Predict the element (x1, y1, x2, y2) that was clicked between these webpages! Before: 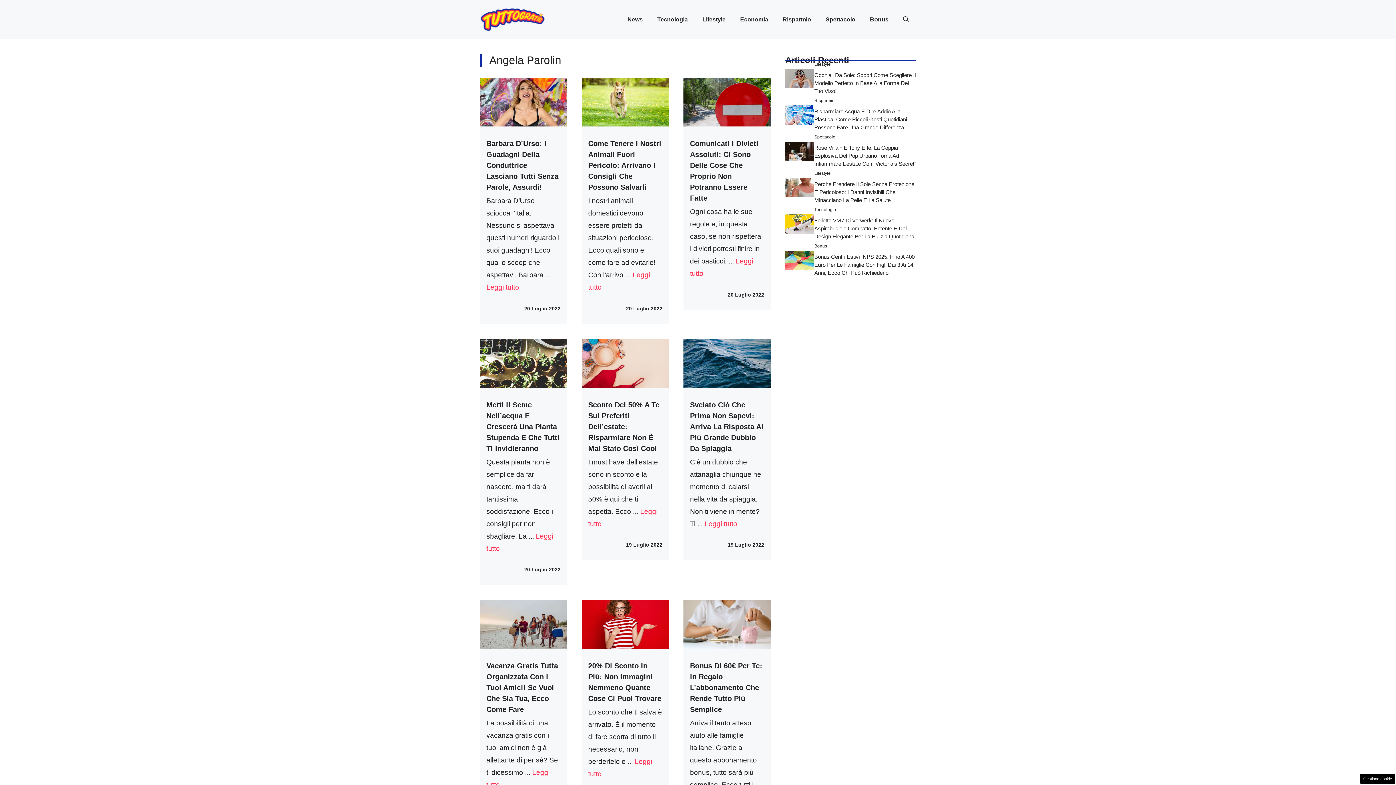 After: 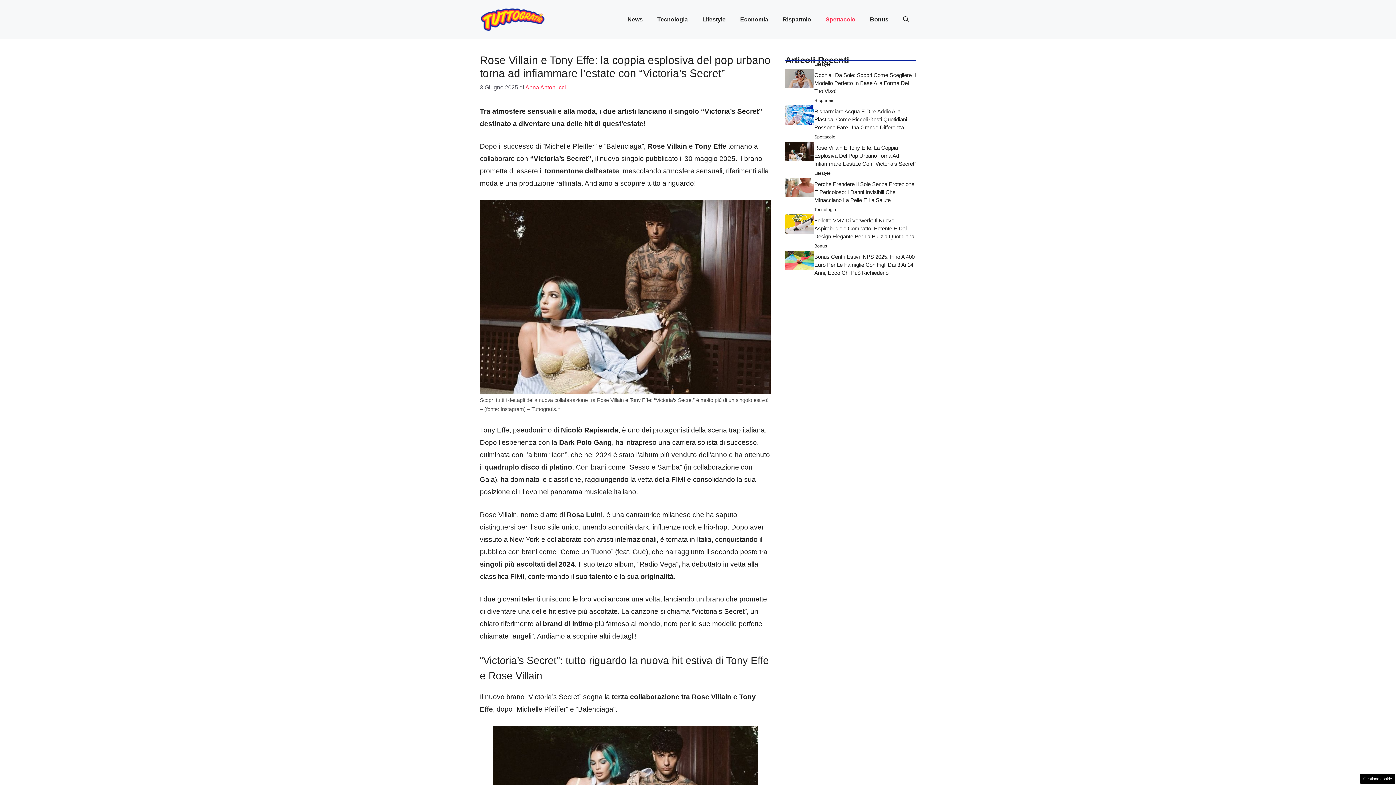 Action: bbox: (785, 147, 814, 154)